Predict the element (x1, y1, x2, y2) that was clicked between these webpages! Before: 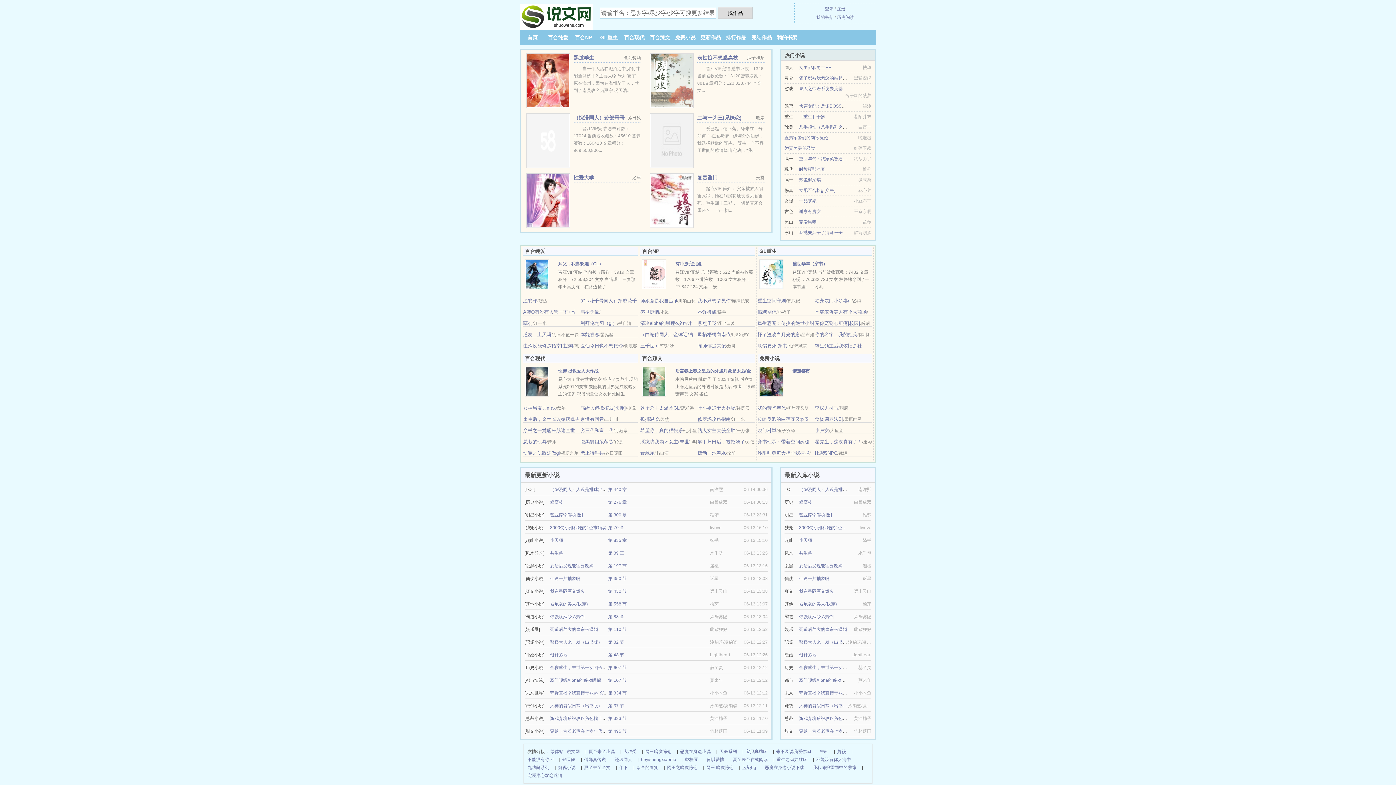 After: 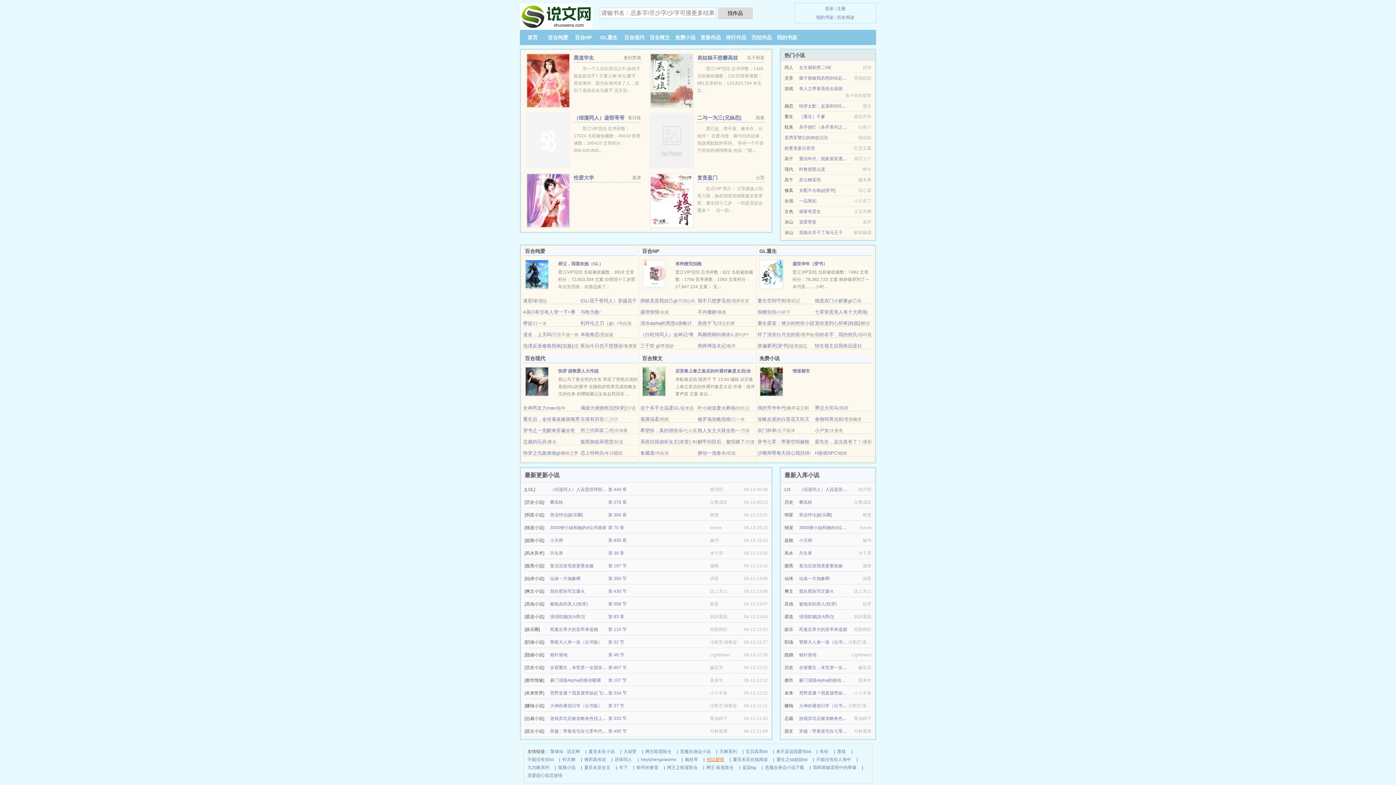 Action: bbox: (706, 756, 724, 764) label: 何以爱情